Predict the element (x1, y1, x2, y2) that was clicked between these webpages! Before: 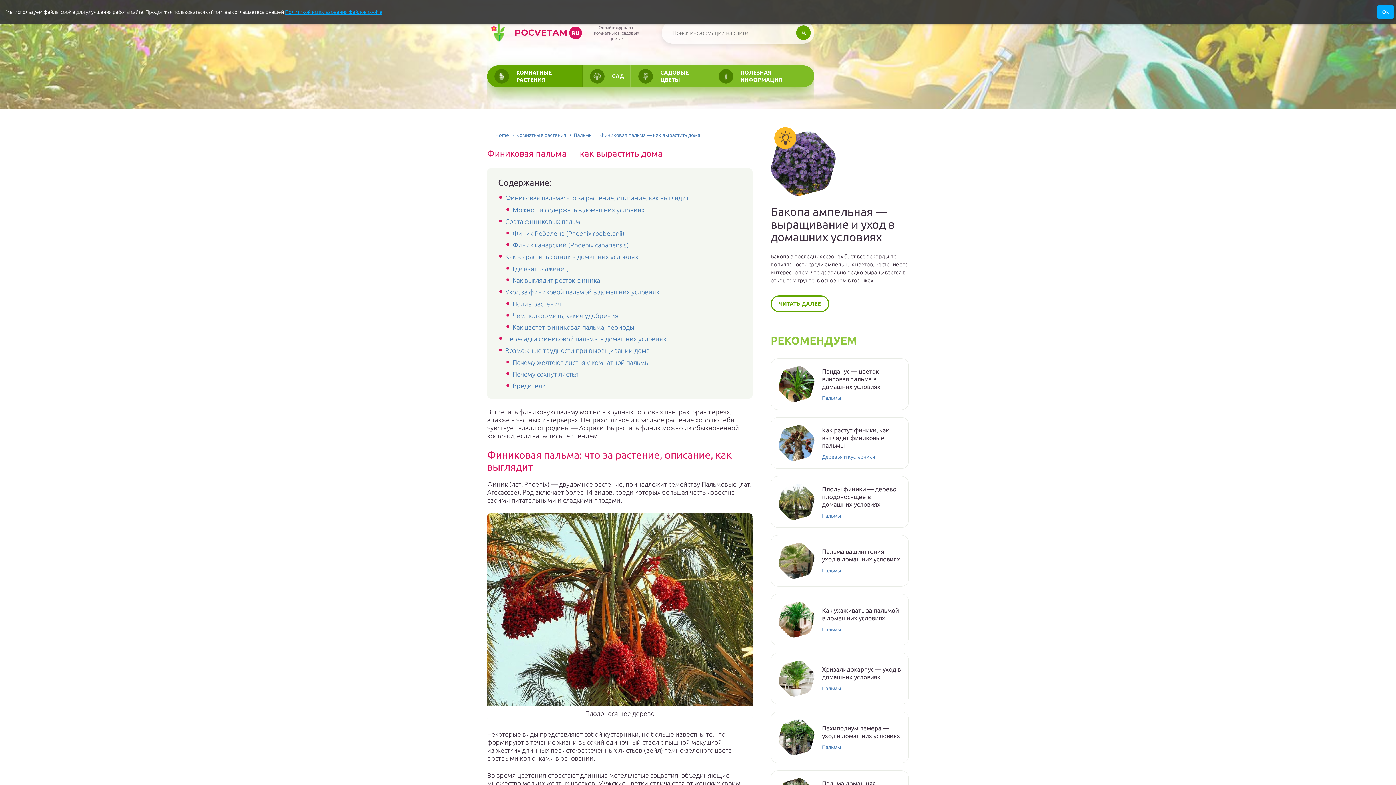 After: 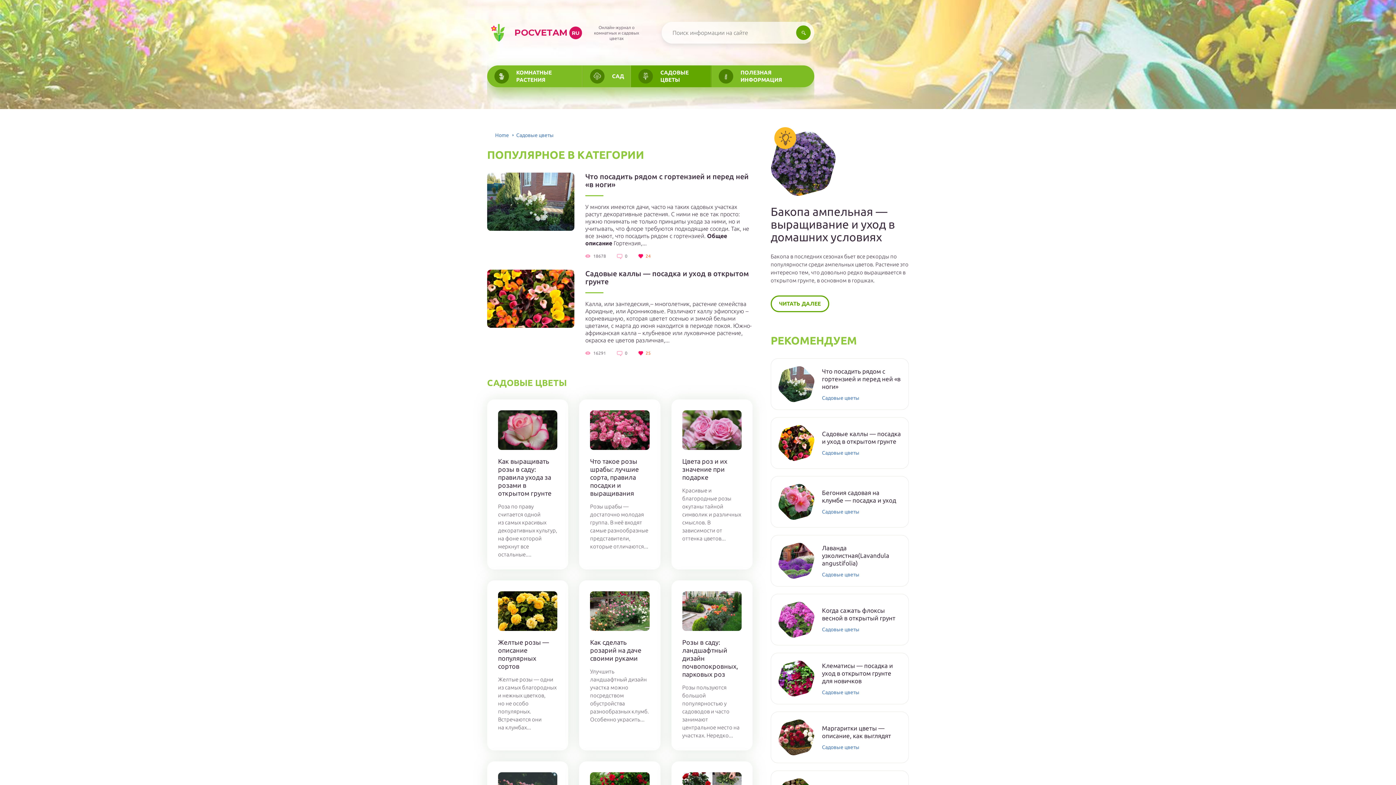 Action: label: САДОВЫЕ ЦВЕТЫ bbox: (631, 65, 711, 87)